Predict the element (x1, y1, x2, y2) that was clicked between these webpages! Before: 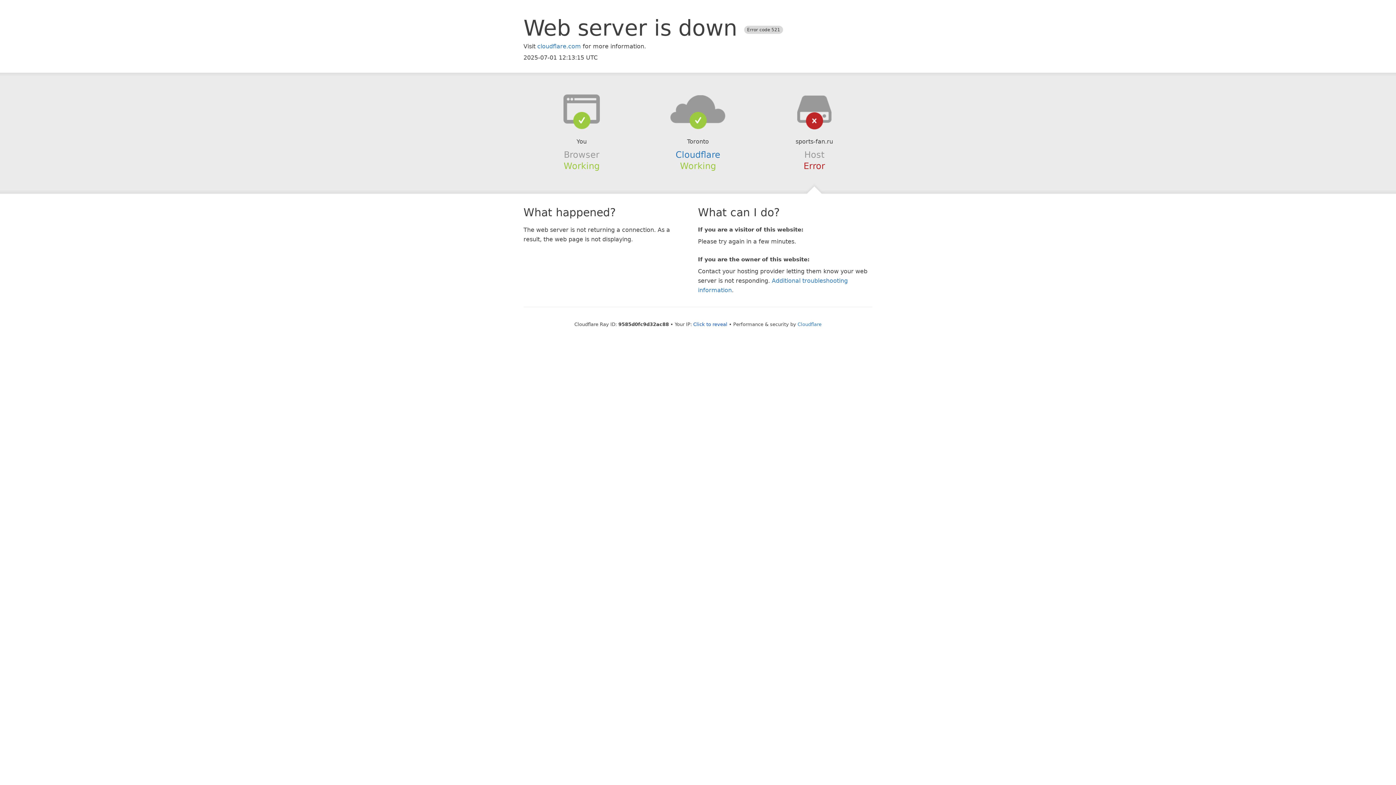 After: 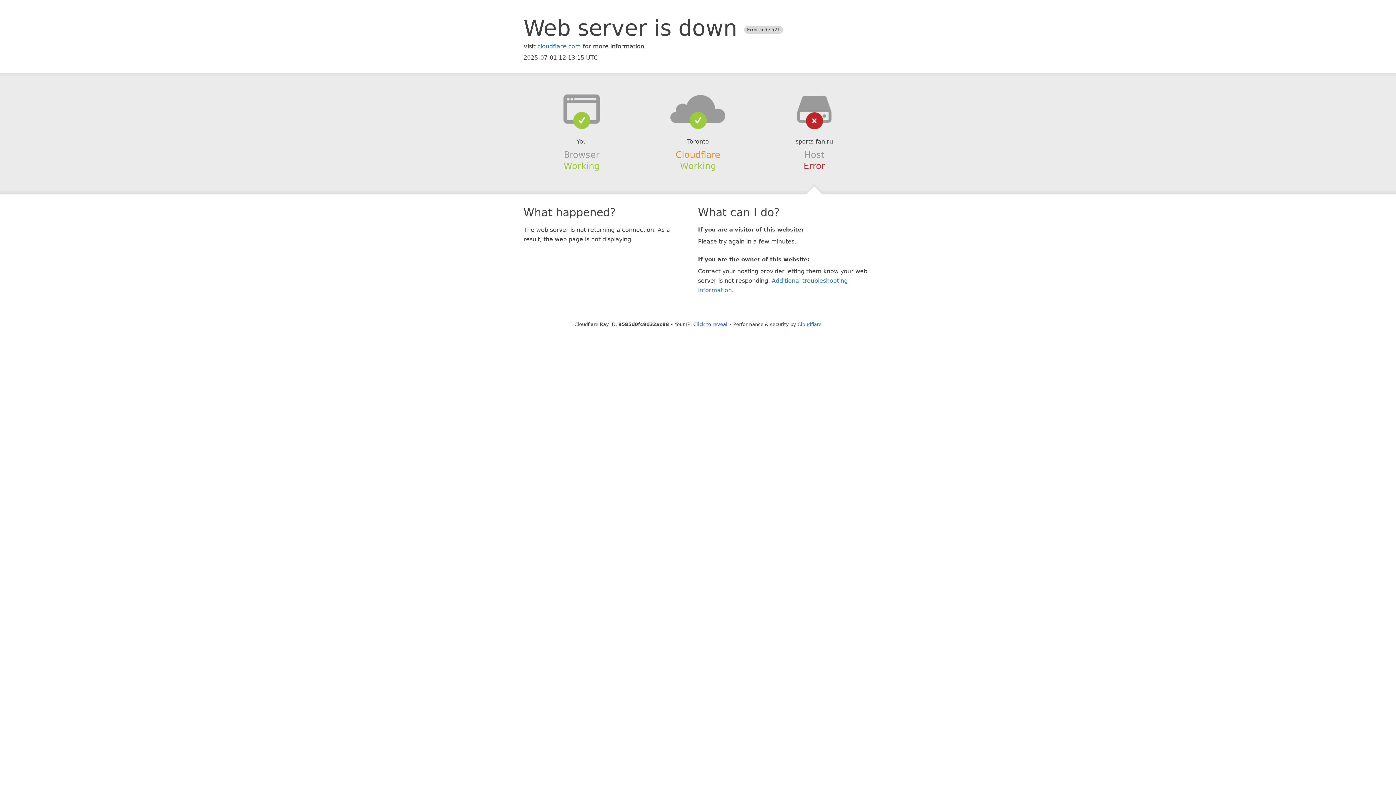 Action: label: Cloudflare bbox: (675, 149, 720, 159)